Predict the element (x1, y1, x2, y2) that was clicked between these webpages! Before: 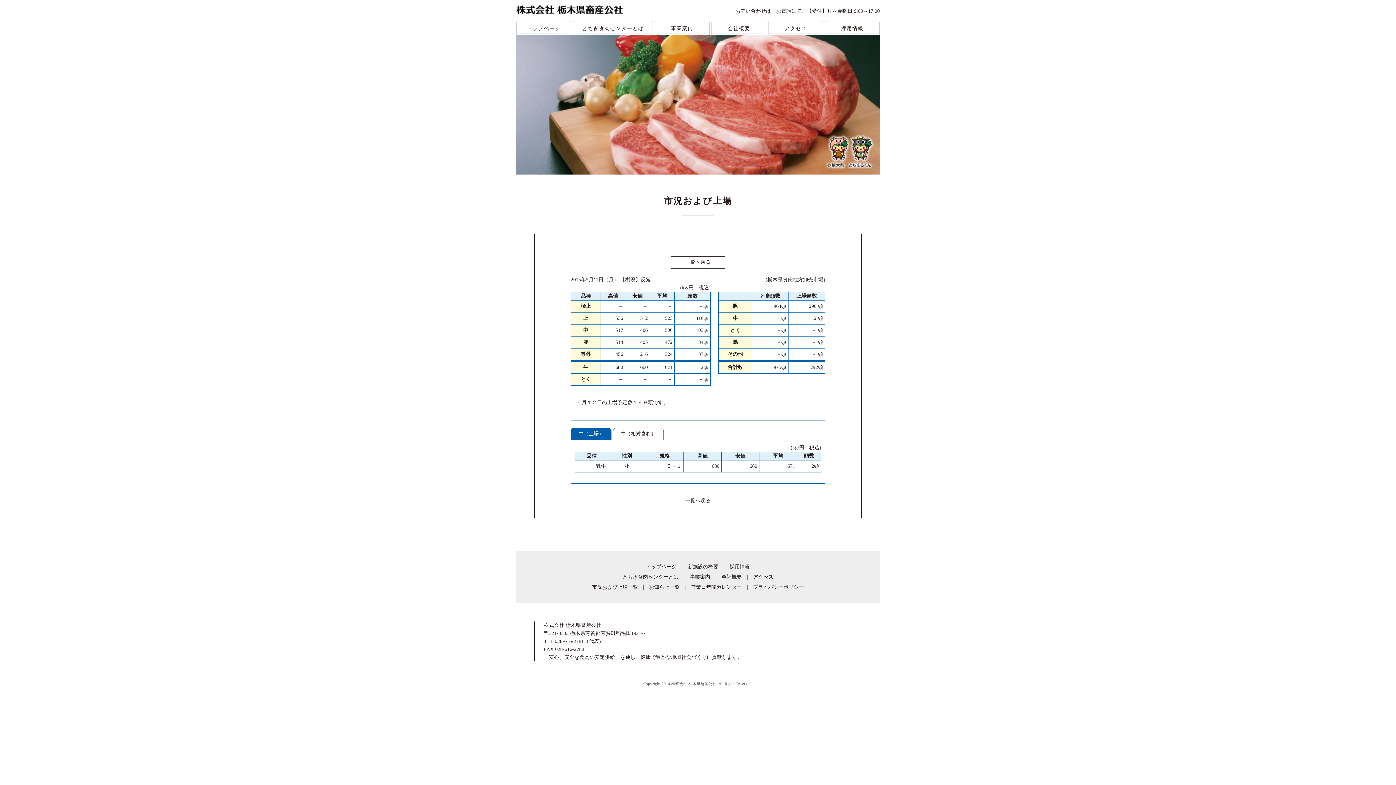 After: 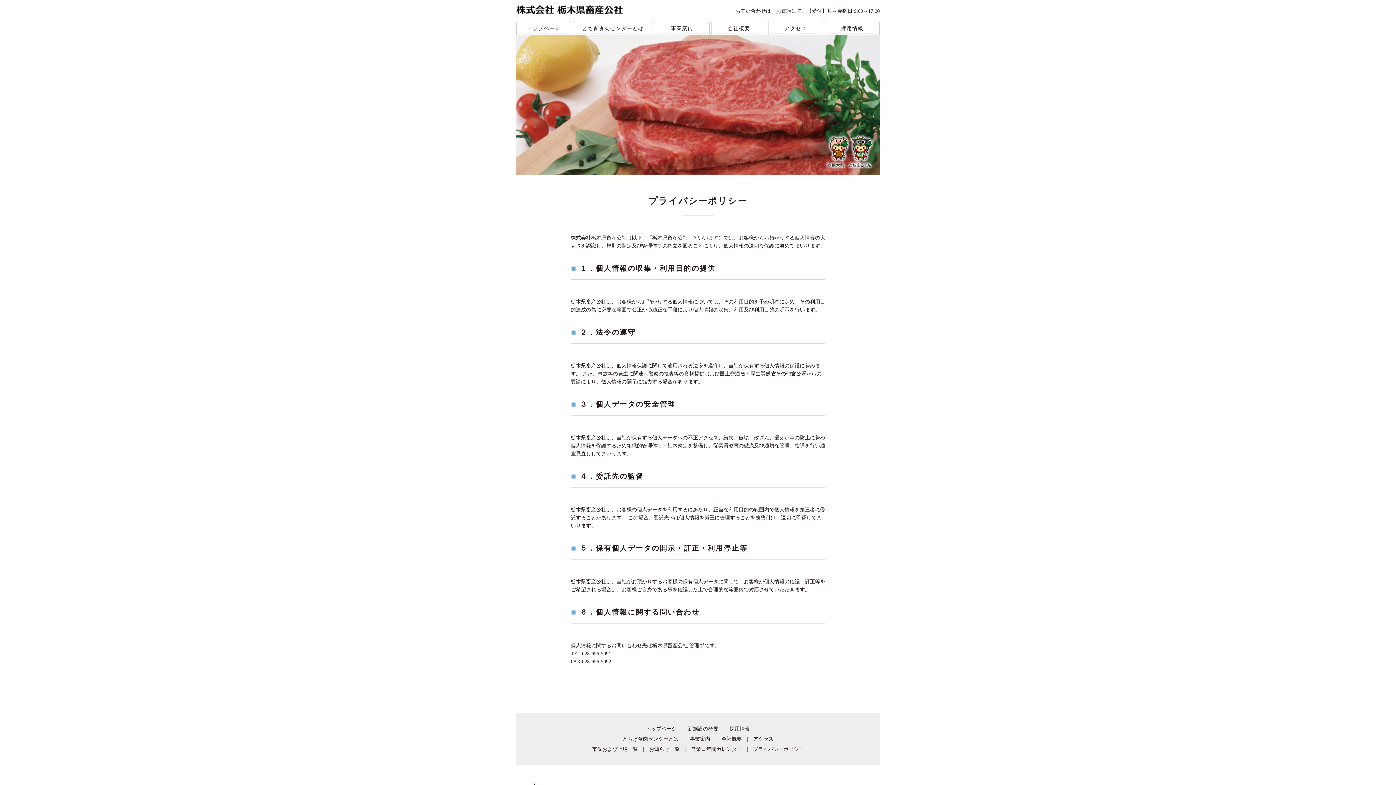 Action: label: プライバシーポリシー bbox: (753, 584, 804, 590)